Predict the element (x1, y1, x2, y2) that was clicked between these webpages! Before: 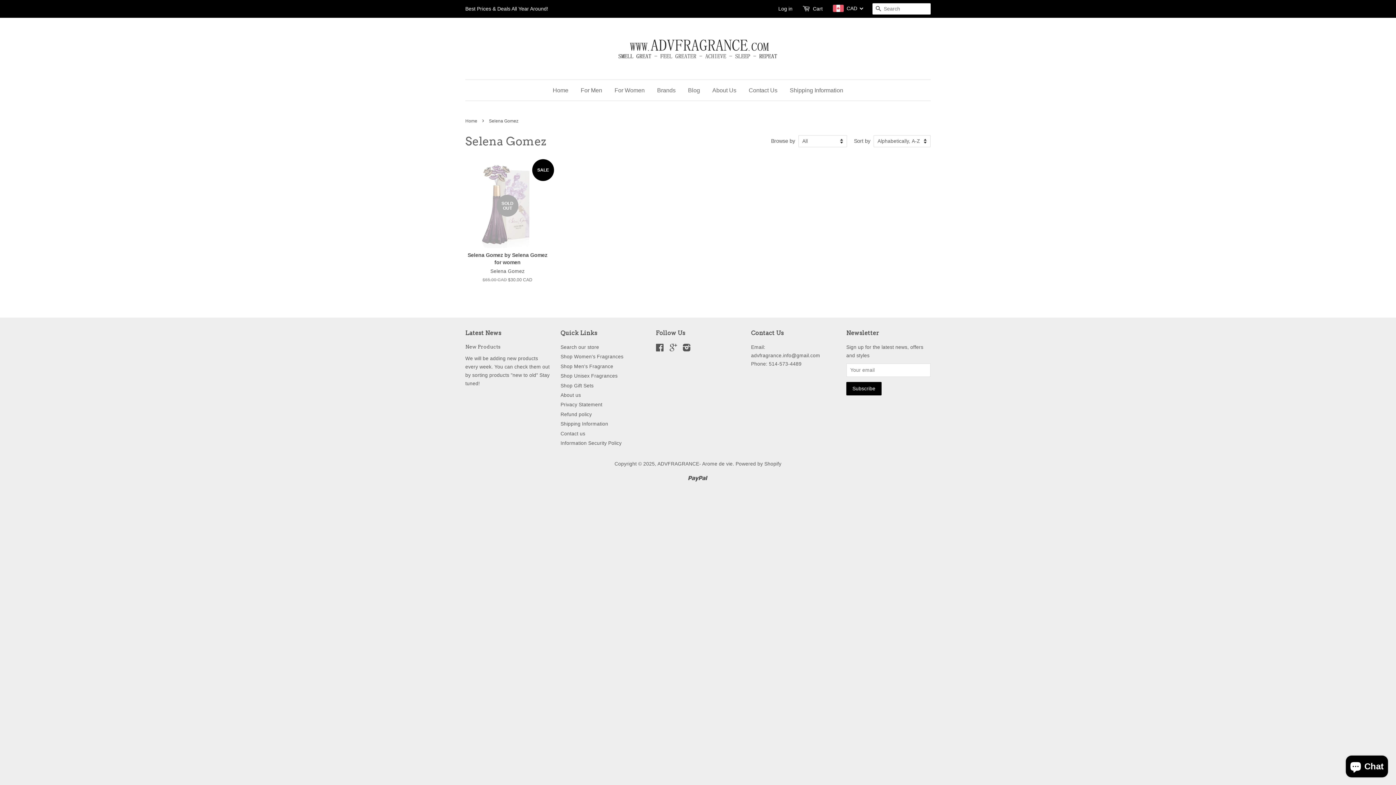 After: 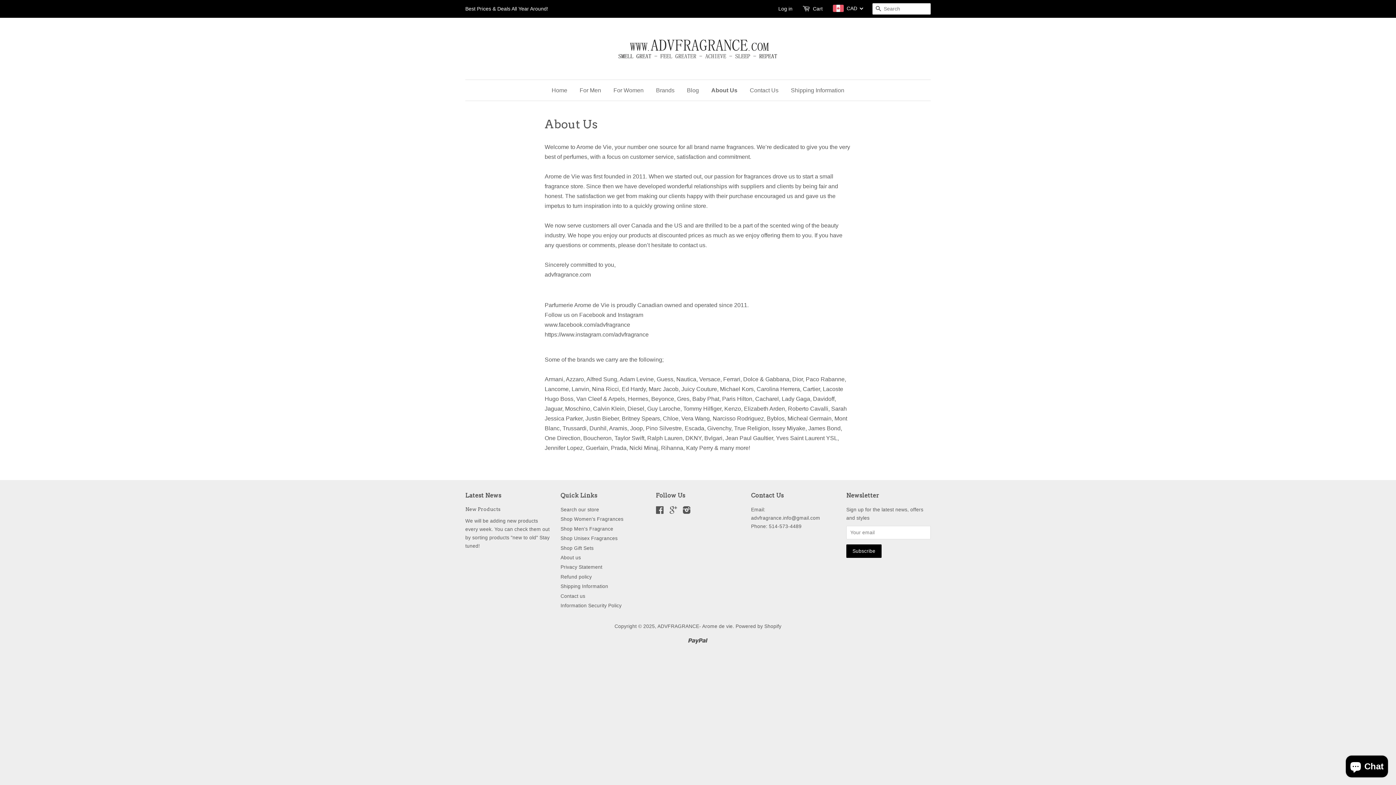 Action: label: About Us bbox: (707, 80, 742, 100)